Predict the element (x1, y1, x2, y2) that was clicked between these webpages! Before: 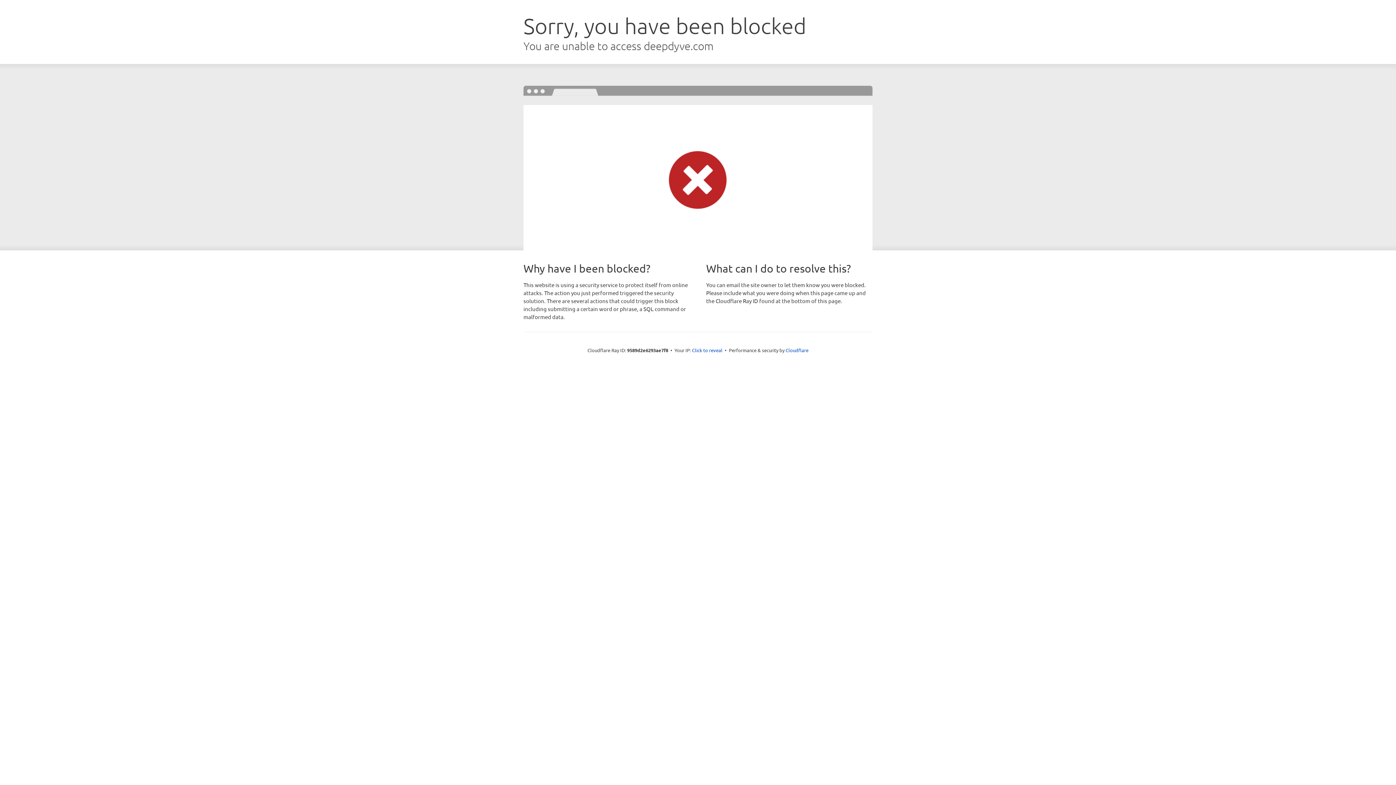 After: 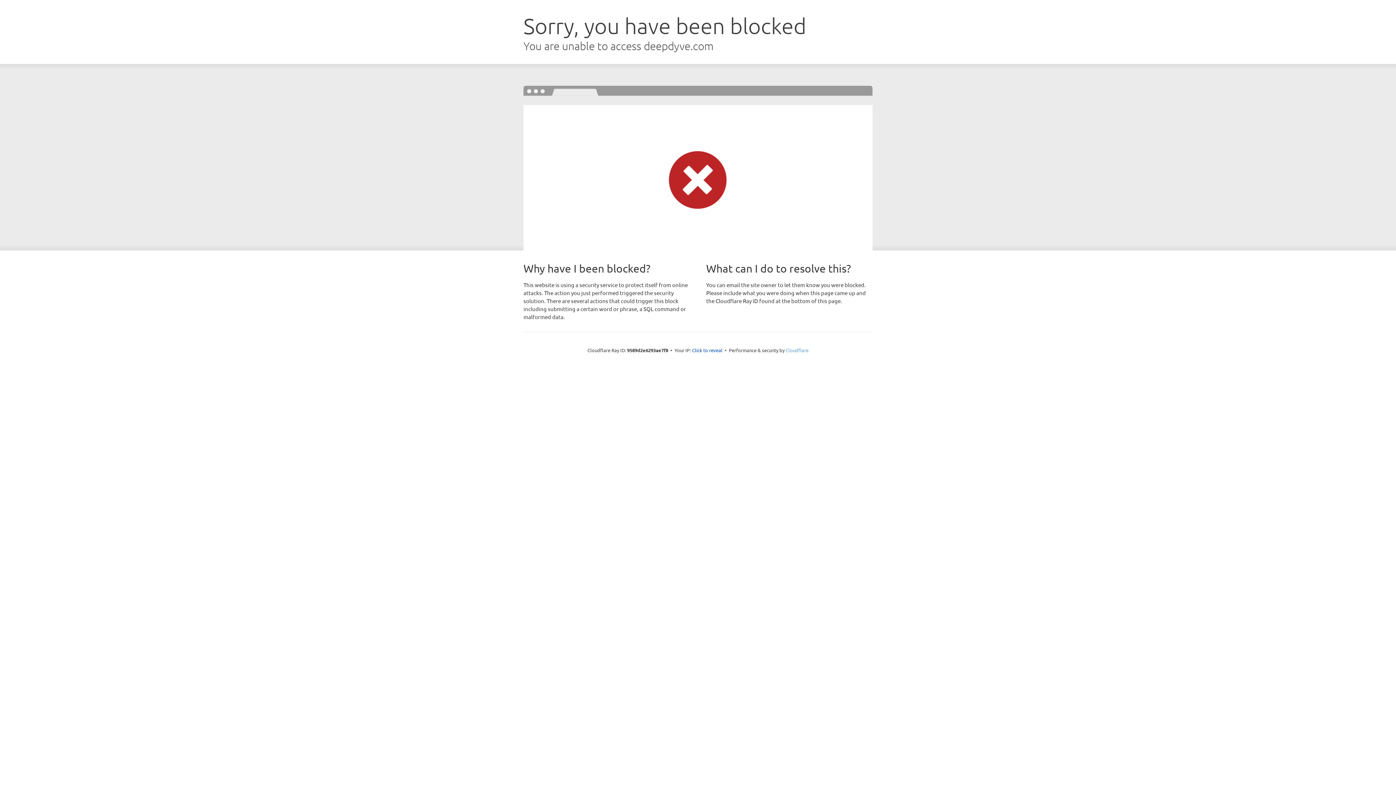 Action: label: Cloudflare bbox: (785, 347, 808, 353)